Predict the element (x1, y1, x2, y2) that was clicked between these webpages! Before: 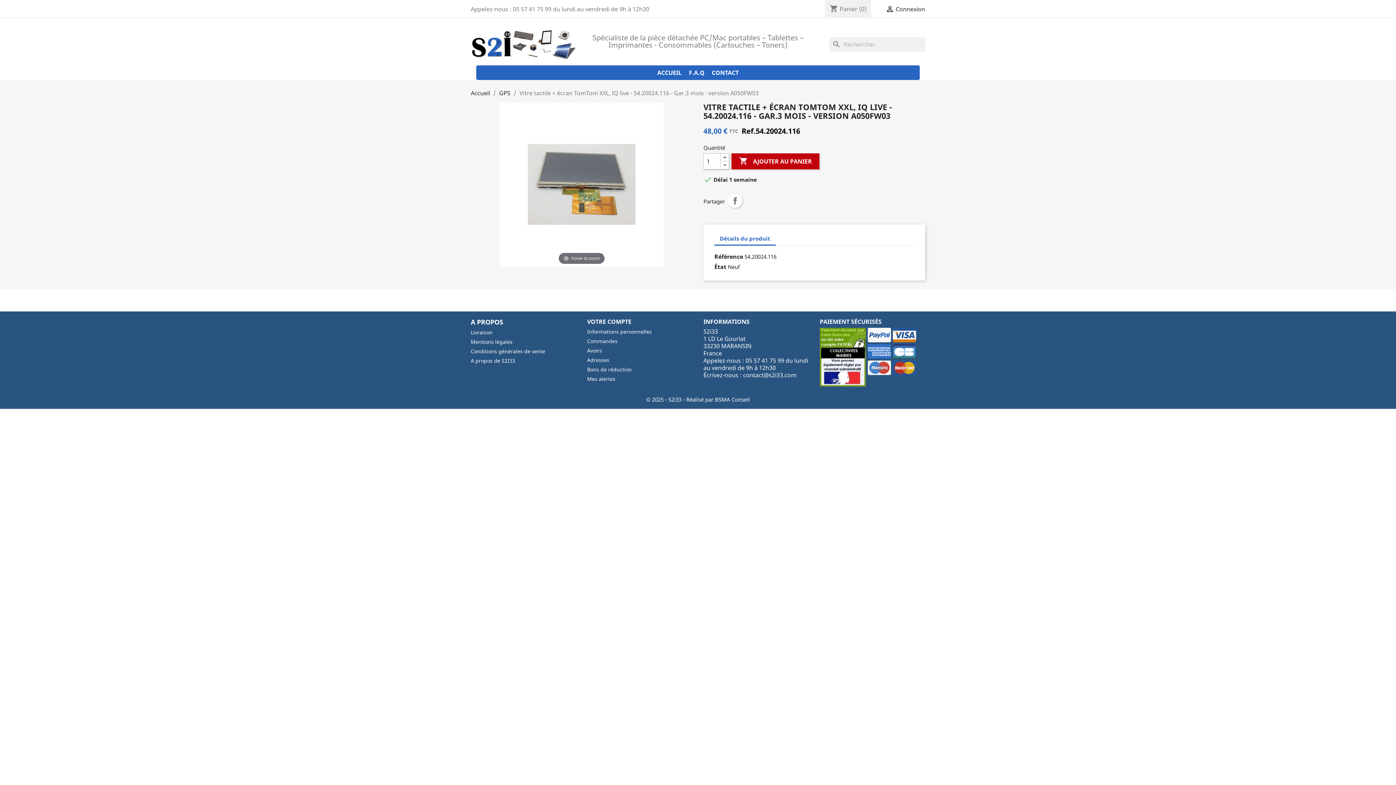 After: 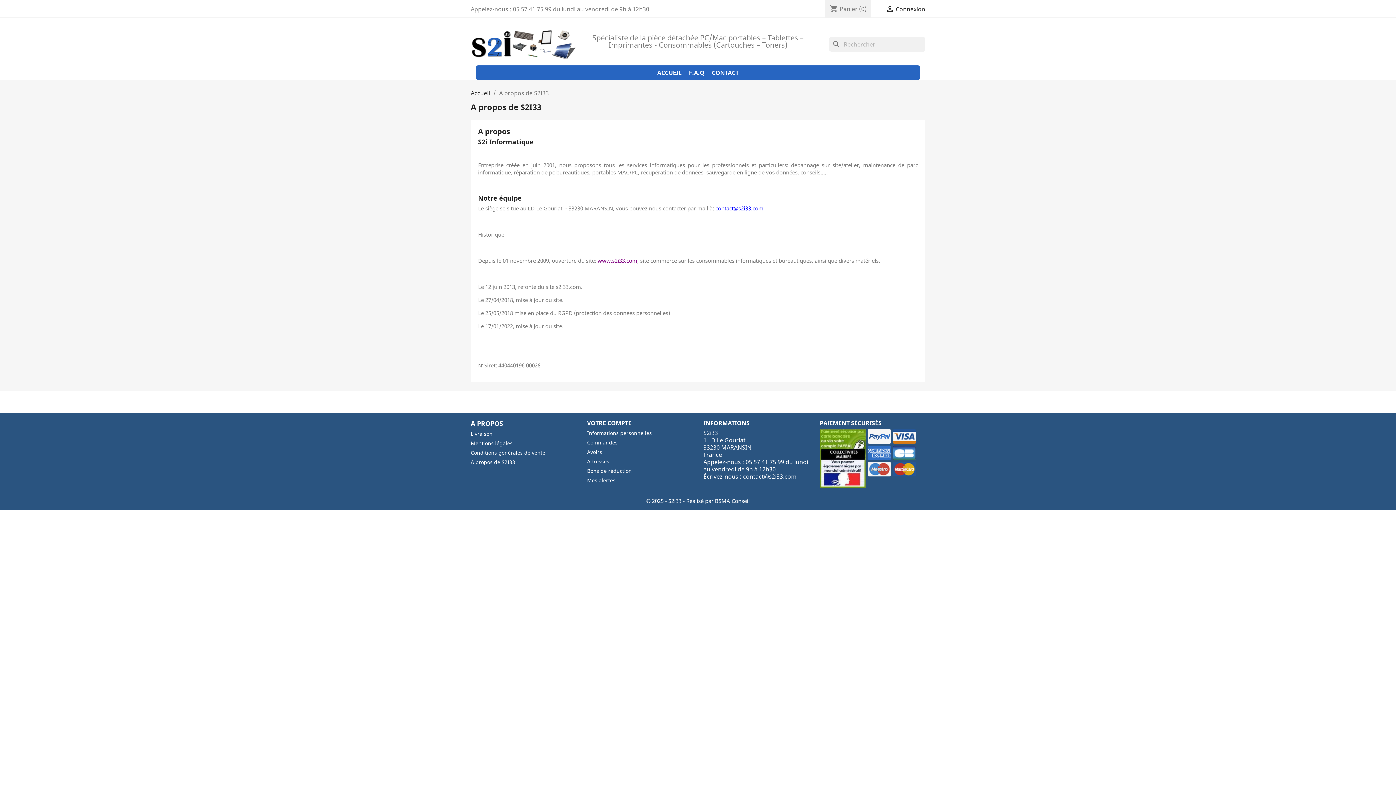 Action: bbox: (470, 357, 515, 364) label: A propos de S2I33